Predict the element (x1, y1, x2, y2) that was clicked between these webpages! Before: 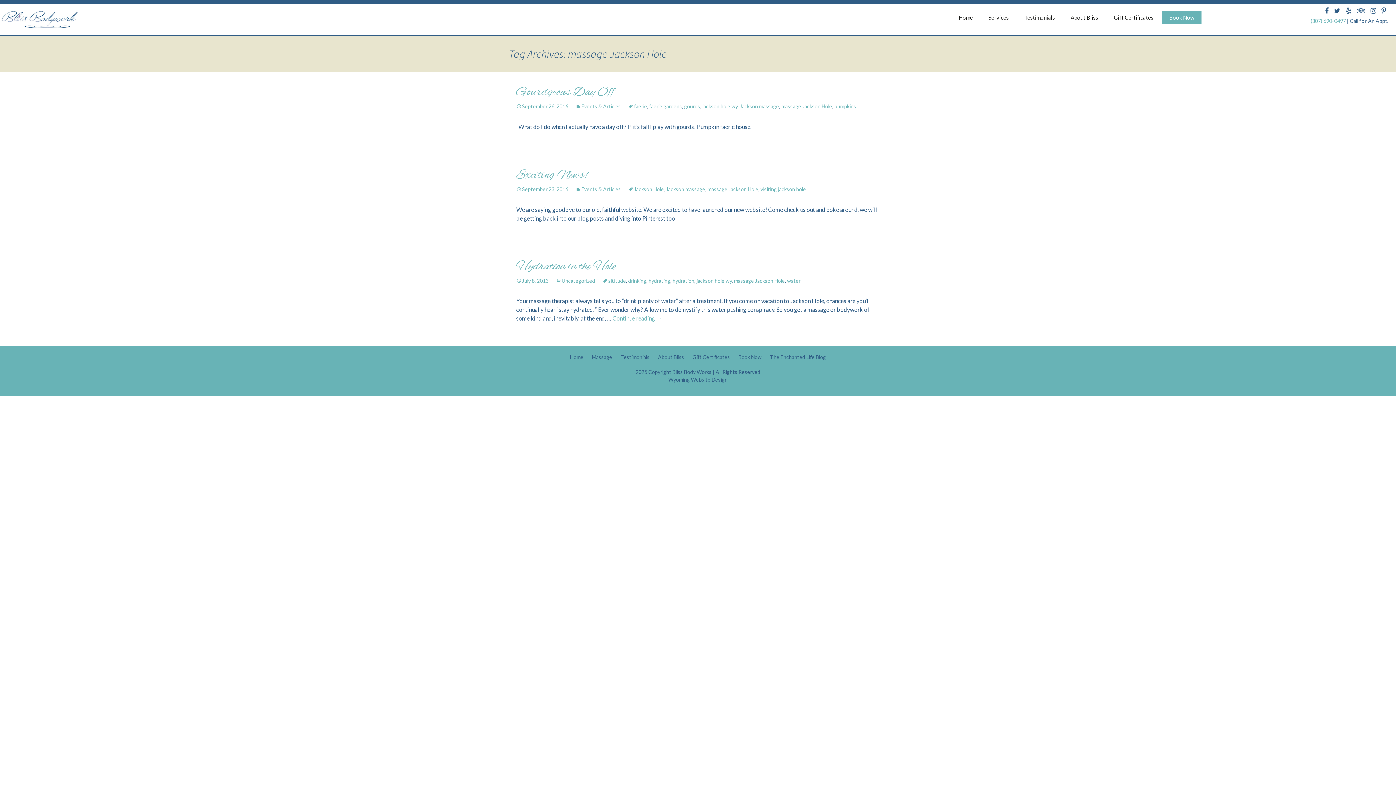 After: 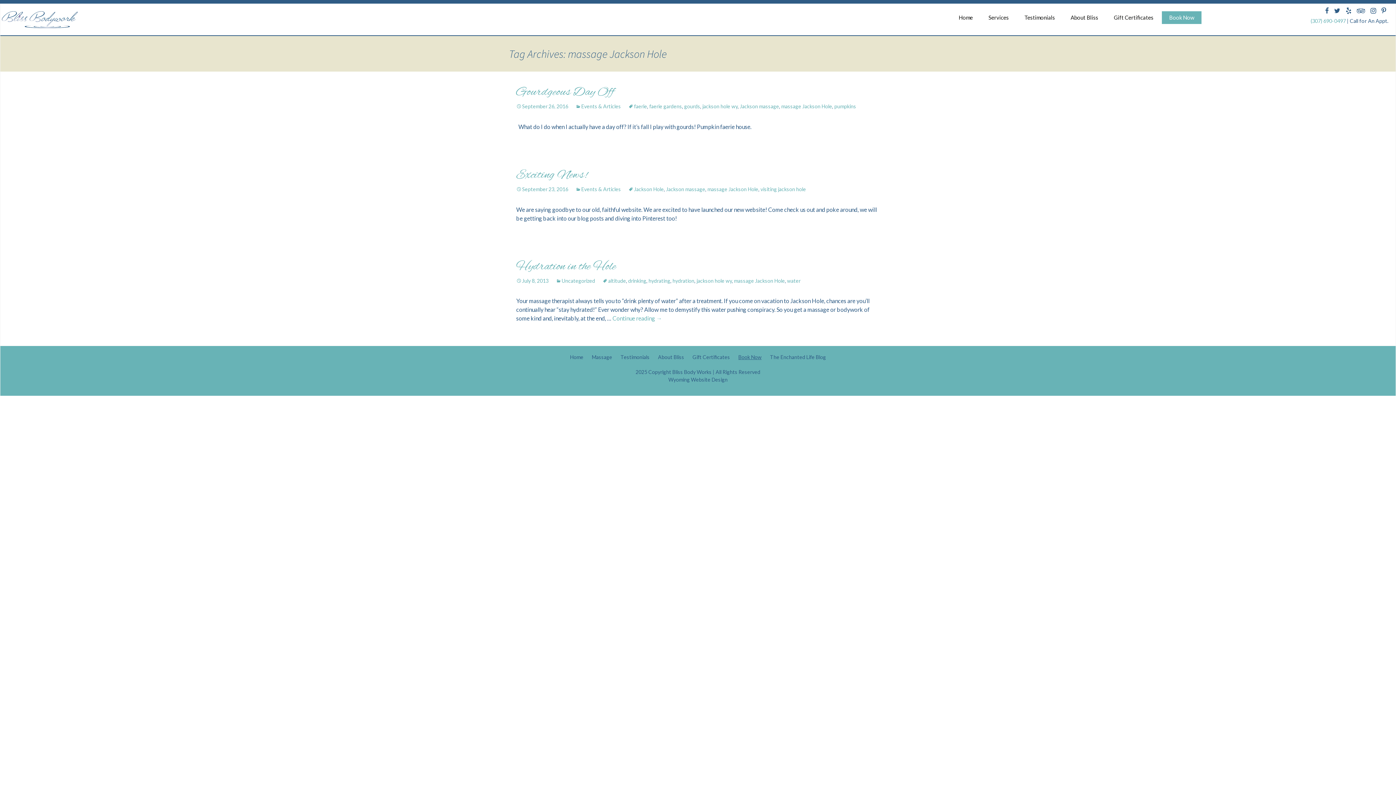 Action: bbox: (734, 350, 765, 364) label: Book Now